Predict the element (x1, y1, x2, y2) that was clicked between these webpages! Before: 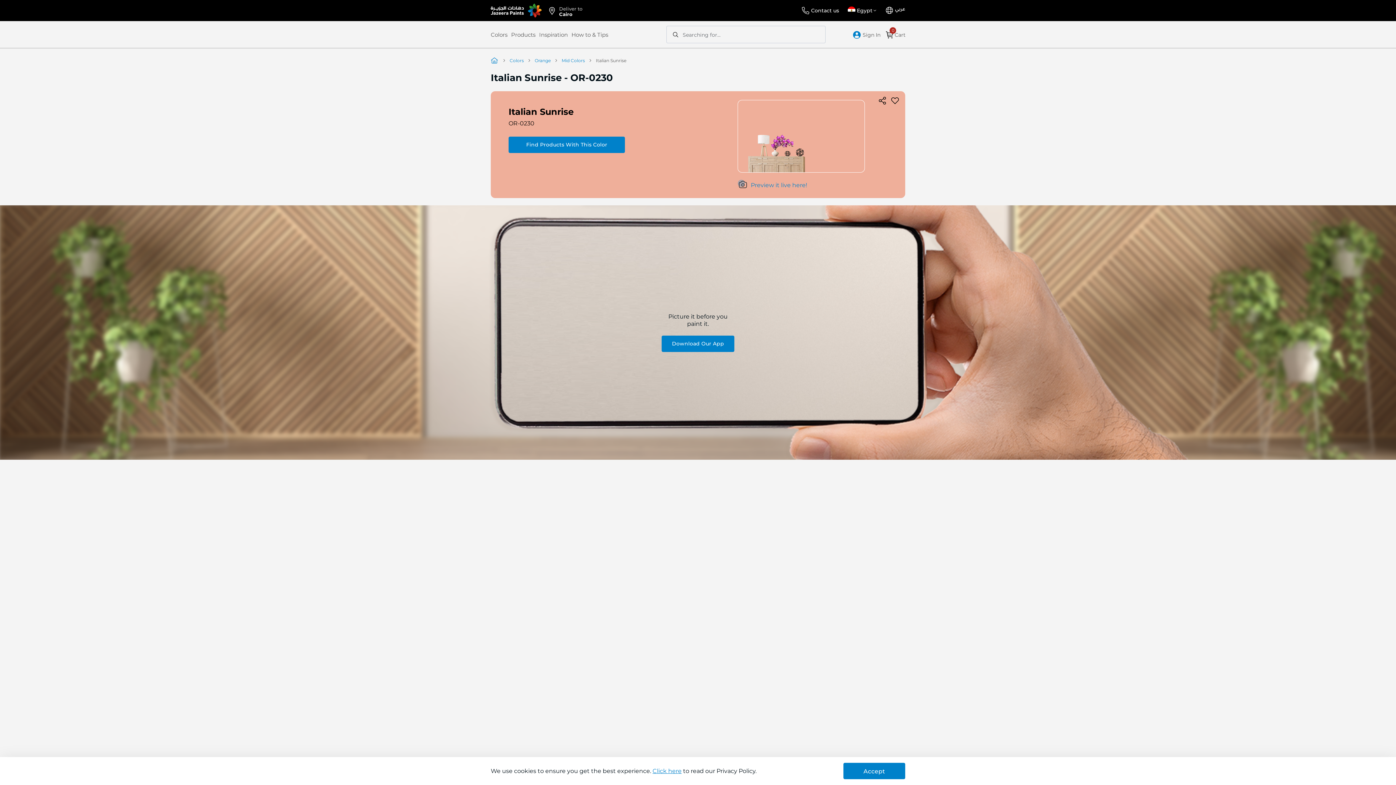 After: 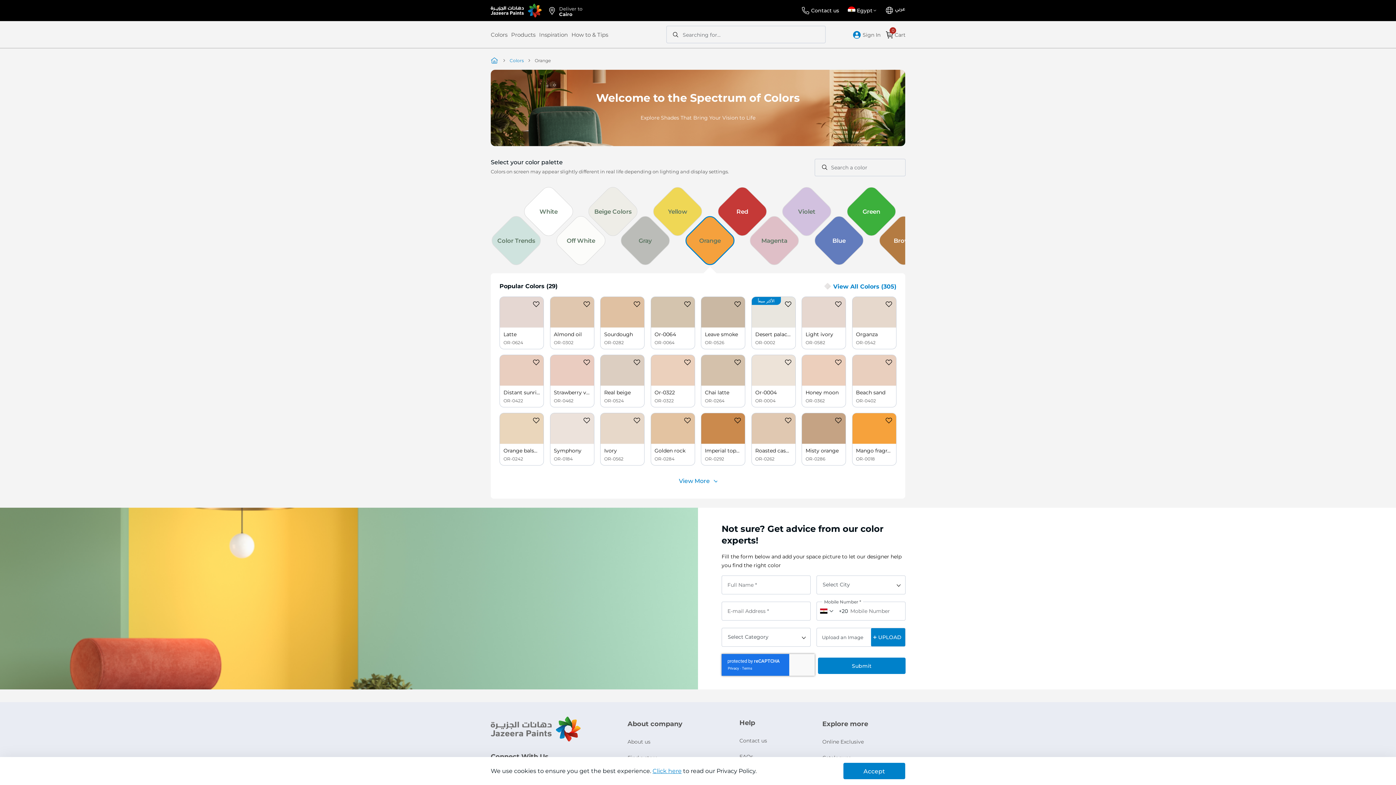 Action: label: Orange bbox: (534, 57, 550, 63)